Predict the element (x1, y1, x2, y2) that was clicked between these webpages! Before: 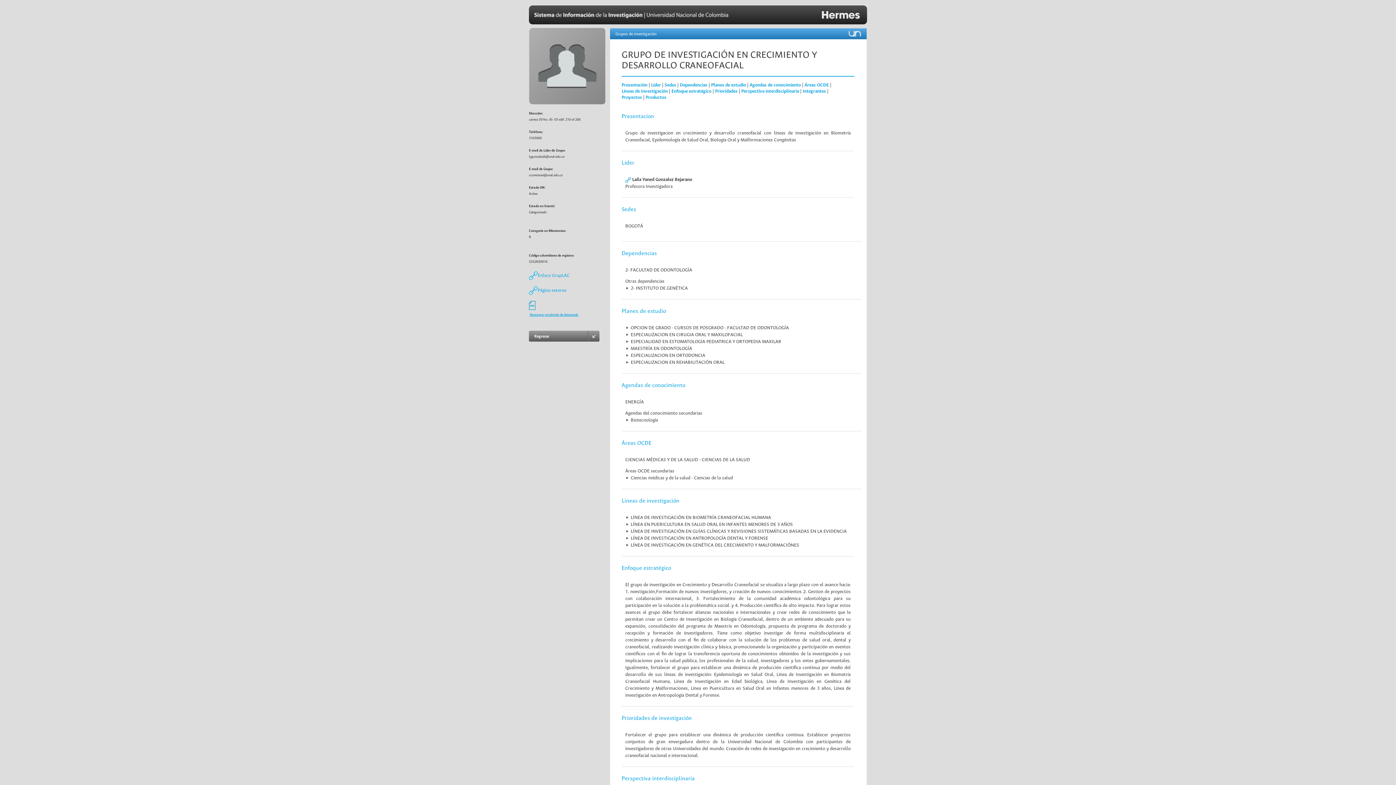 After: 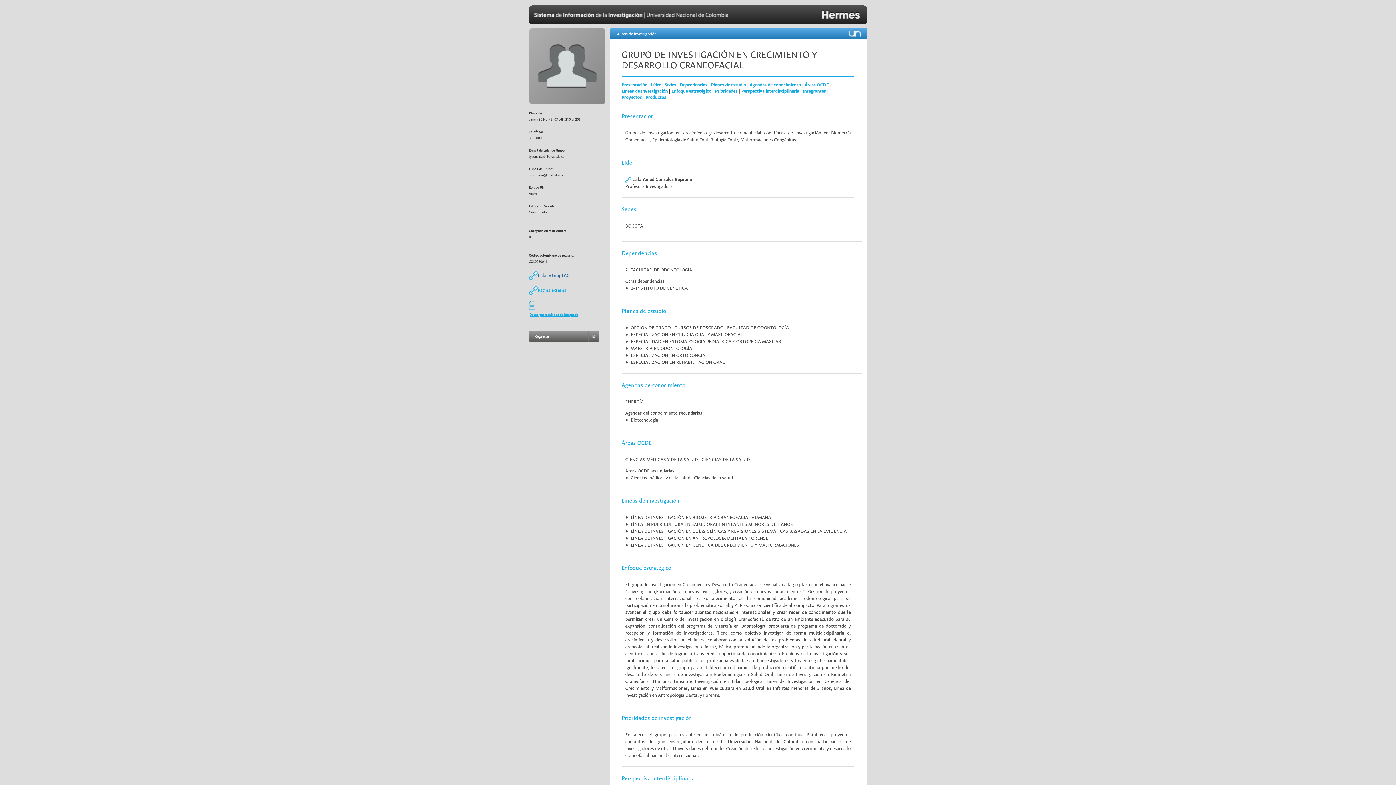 Action: bbox: (529, 272, 569, 278) label: Enlace GrupLAC